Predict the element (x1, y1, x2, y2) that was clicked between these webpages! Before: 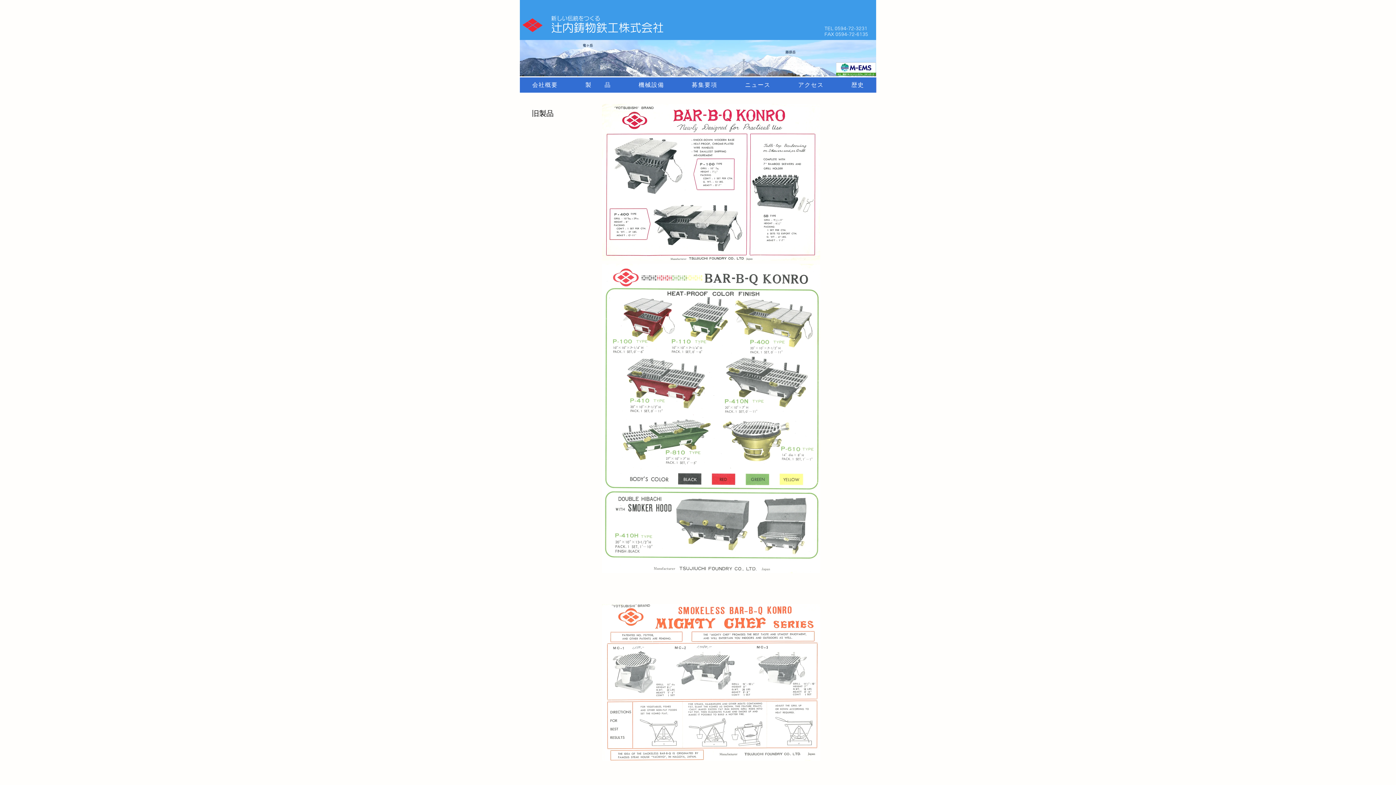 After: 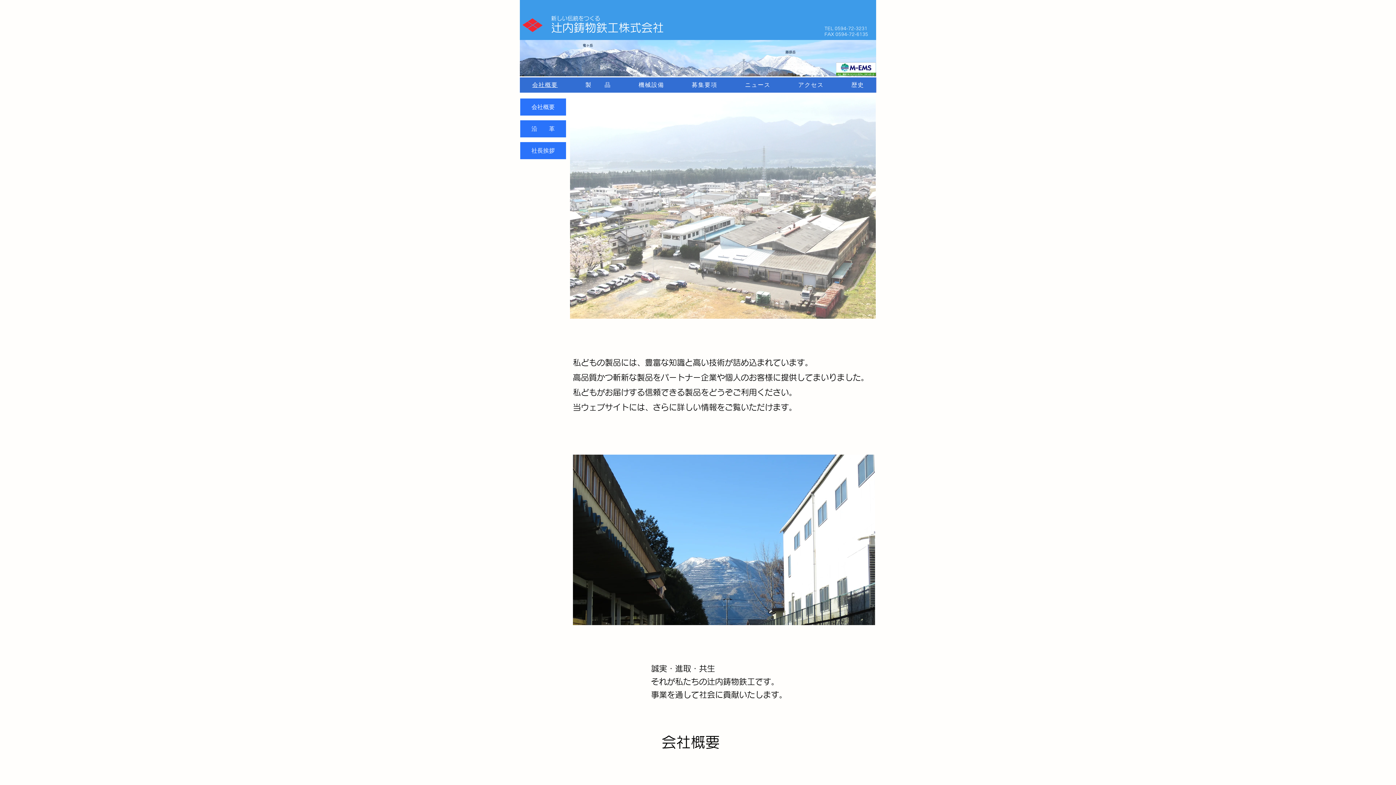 Action: label: 会社概要 bbox: (520, 77, 570, 92)